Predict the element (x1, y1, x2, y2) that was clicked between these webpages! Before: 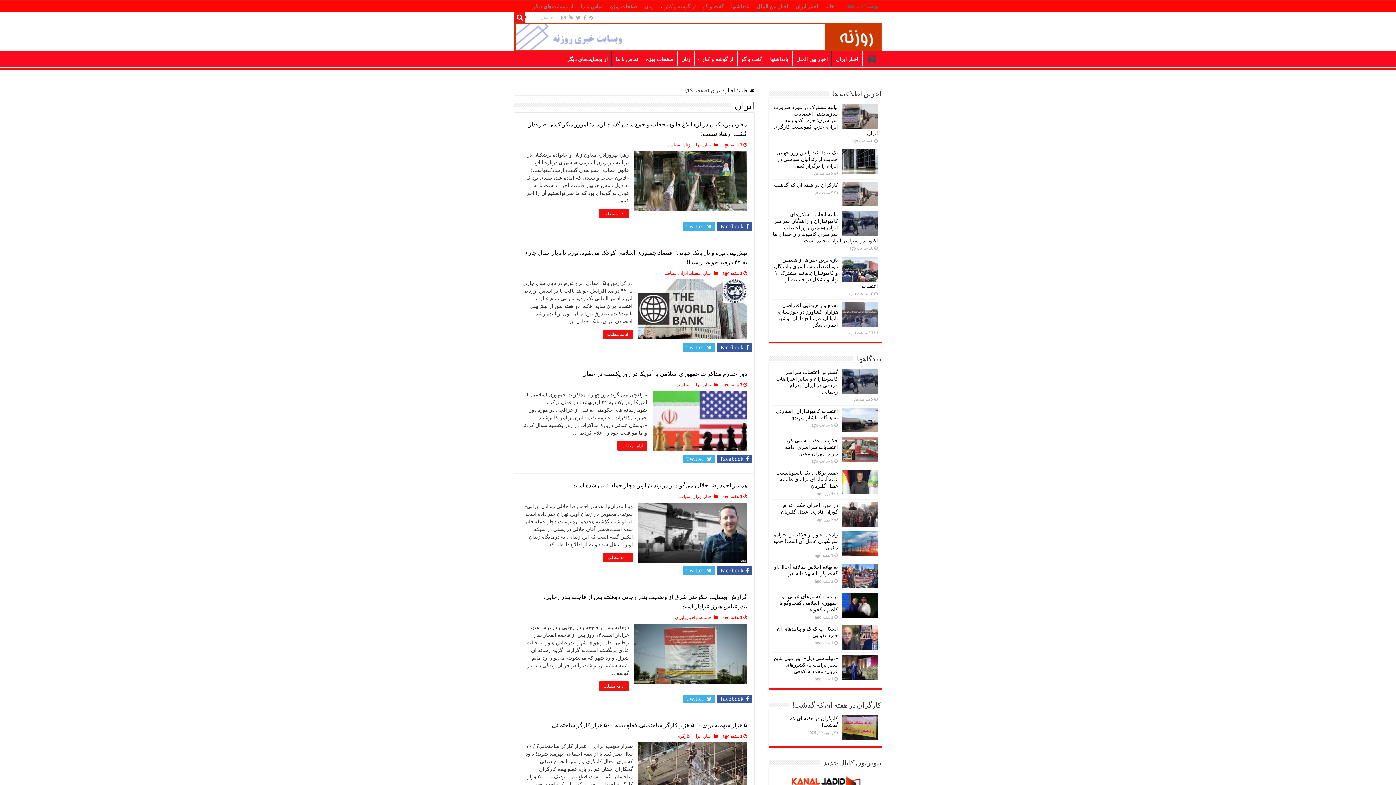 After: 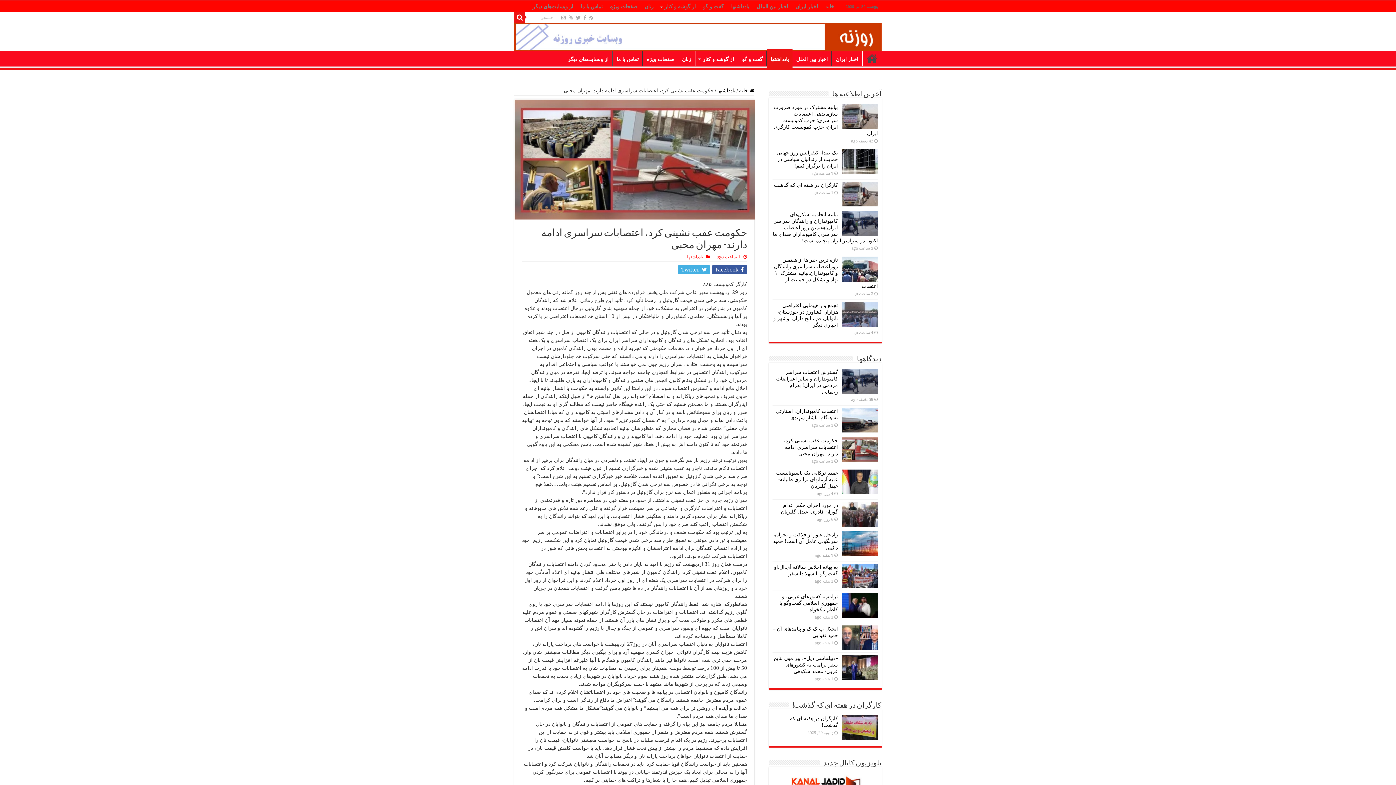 Action: bbox: (841, 437, 878, 462)